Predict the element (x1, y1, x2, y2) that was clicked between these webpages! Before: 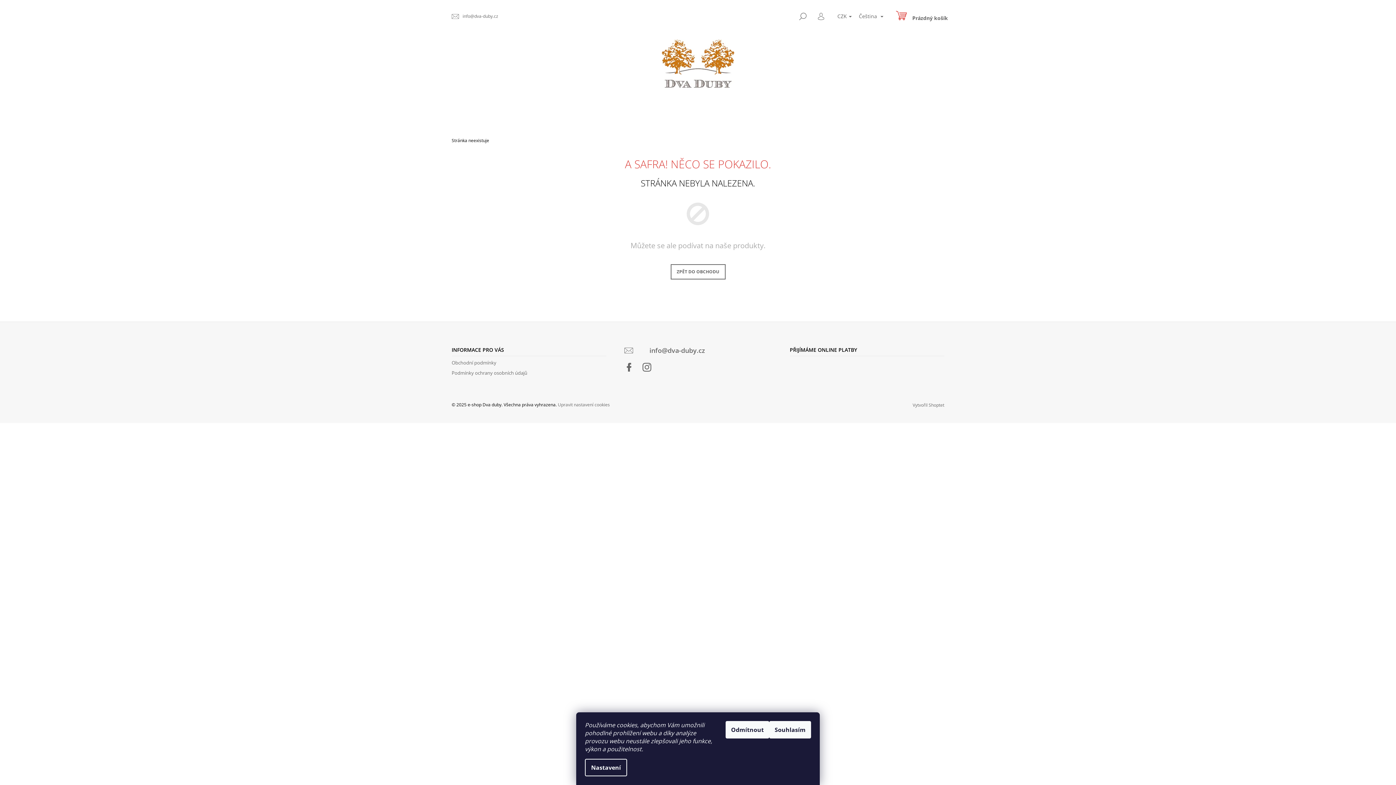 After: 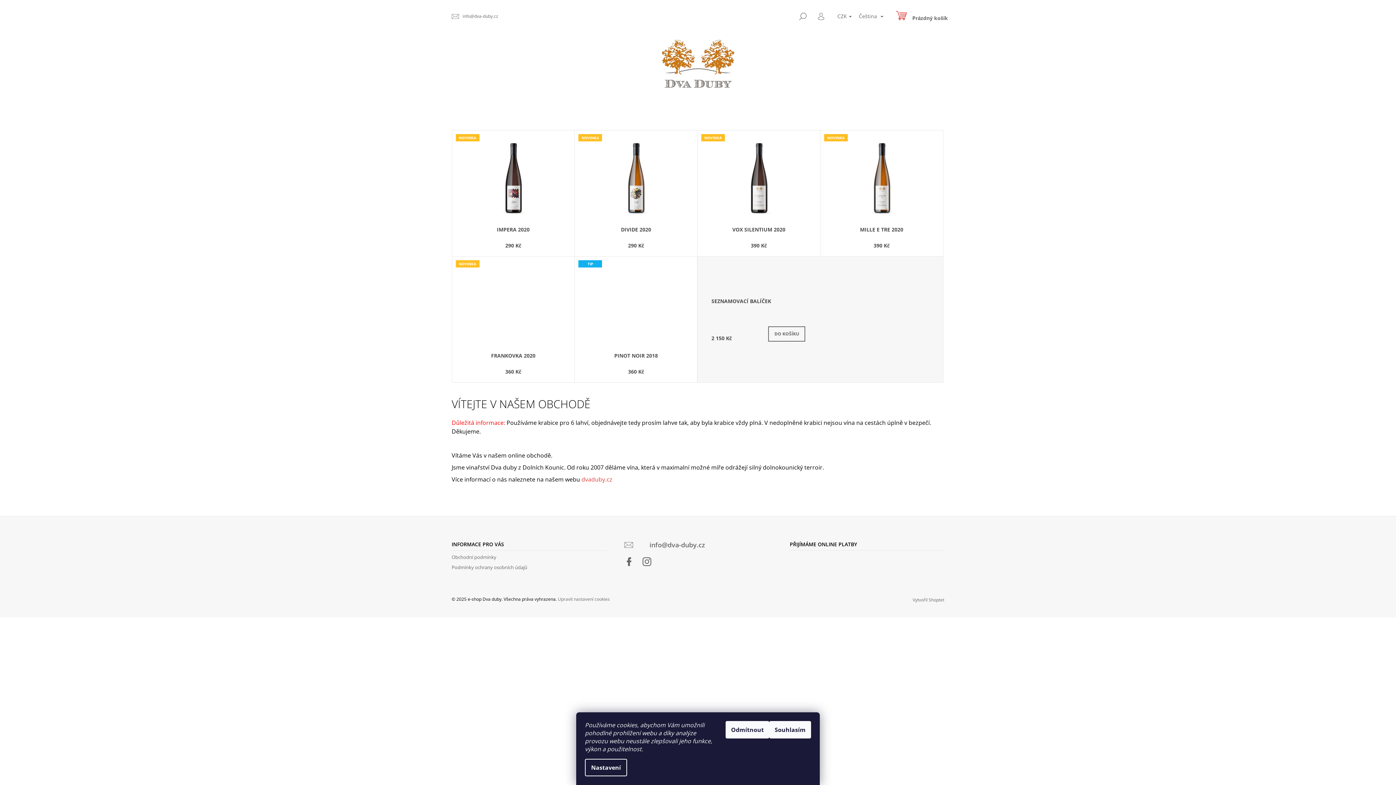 Action: bbox: (670, 264, 725, 279) label: ZPĚT DO OBCHODU